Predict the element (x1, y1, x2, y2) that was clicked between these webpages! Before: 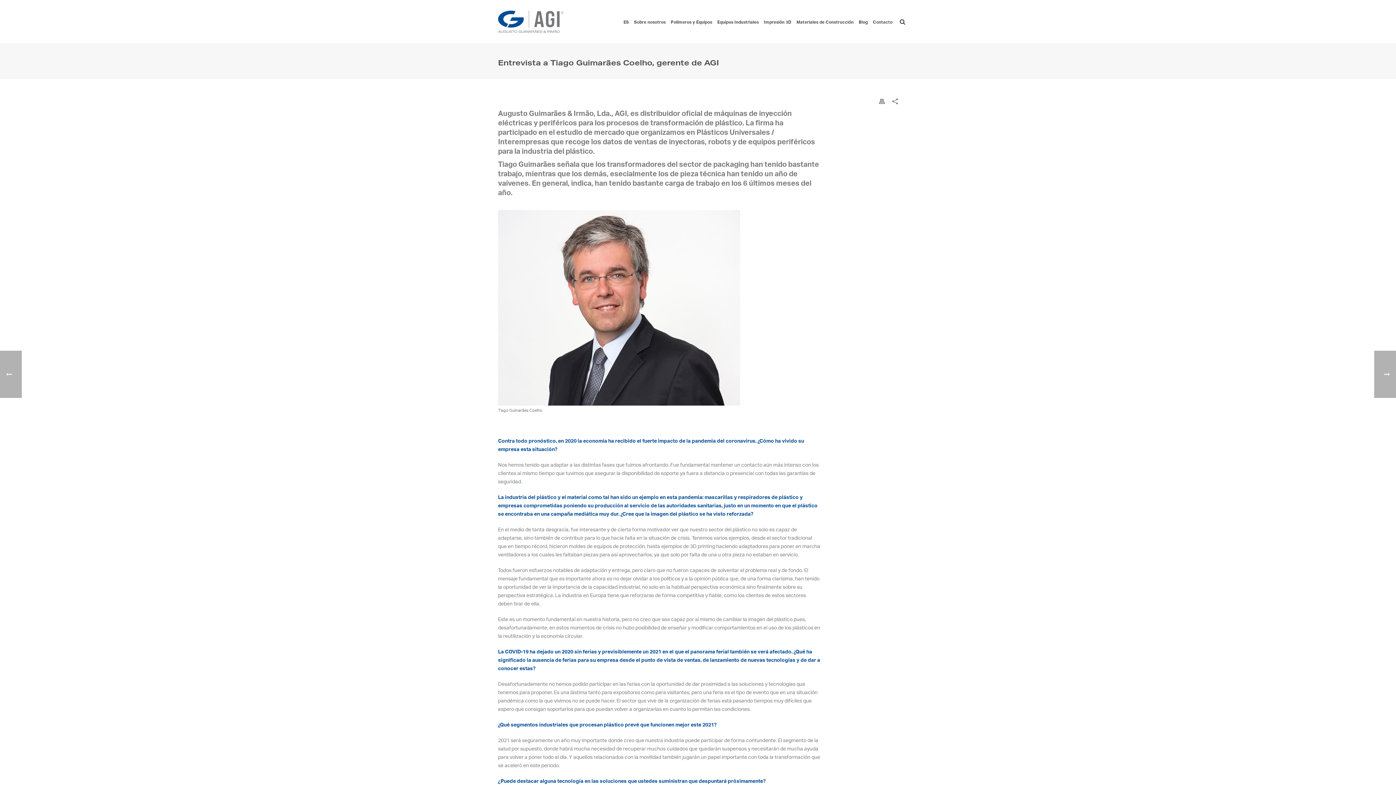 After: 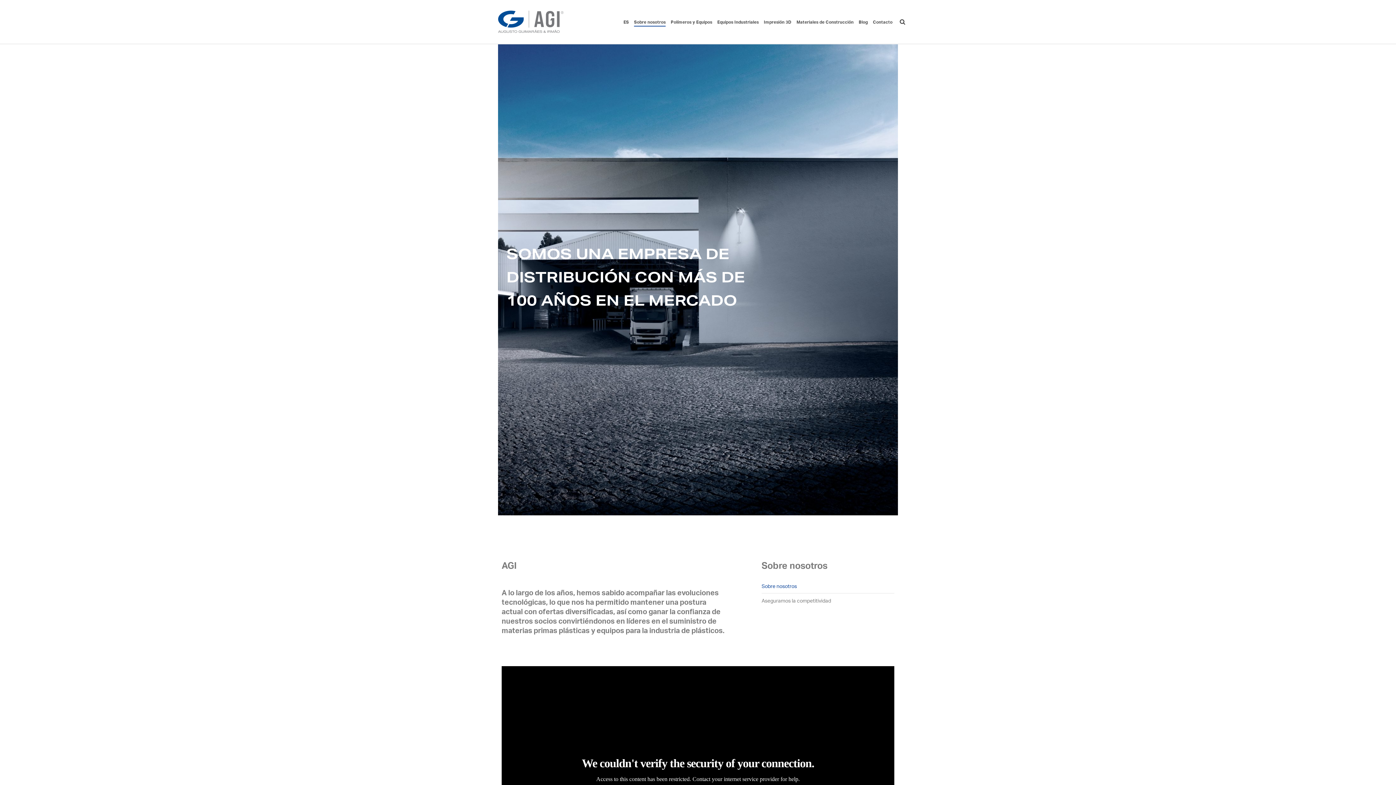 Action: bbox: (631, 17, 668, 26) label: Sobre nosotros